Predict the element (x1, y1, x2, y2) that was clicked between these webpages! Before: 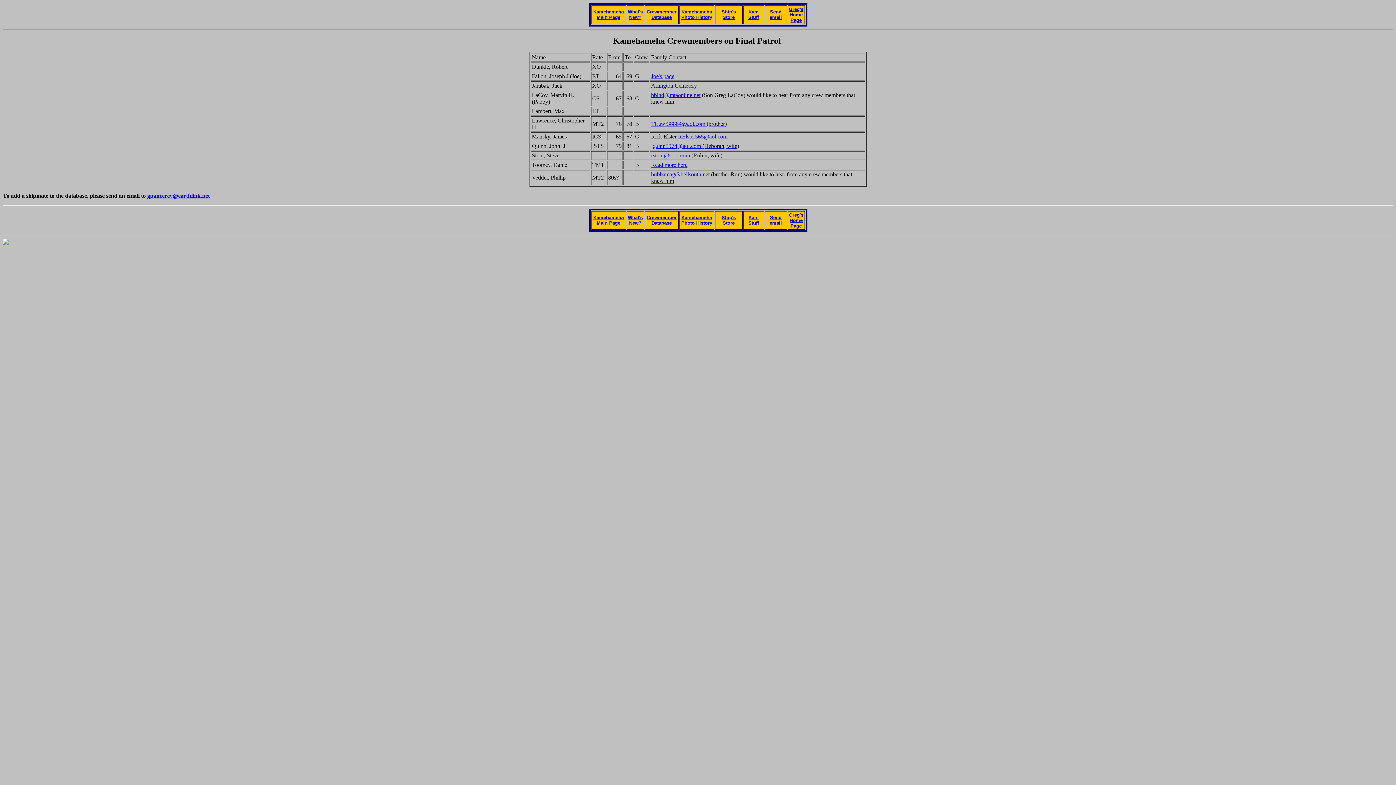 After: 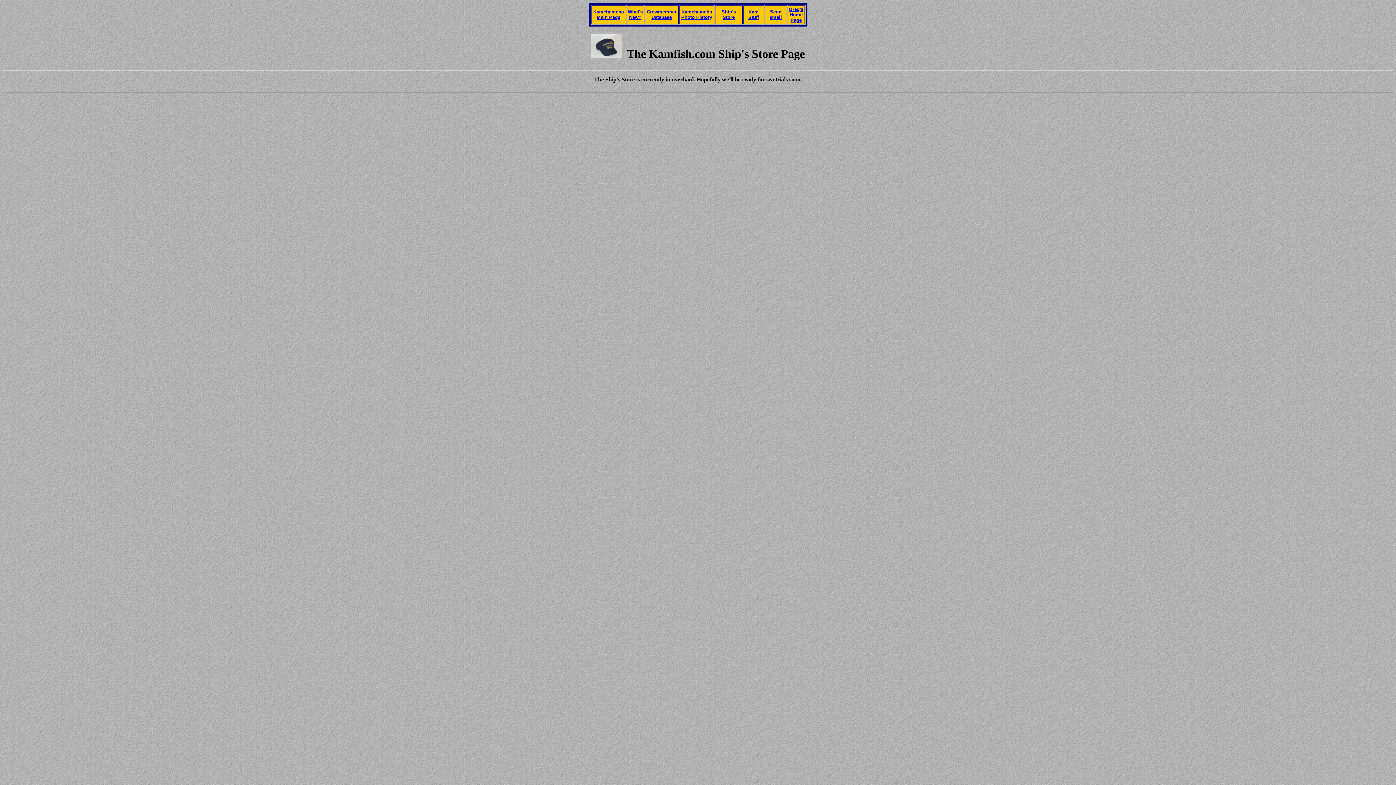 Action: label: Ship's Store bbox: (721, 9, 736, 20)